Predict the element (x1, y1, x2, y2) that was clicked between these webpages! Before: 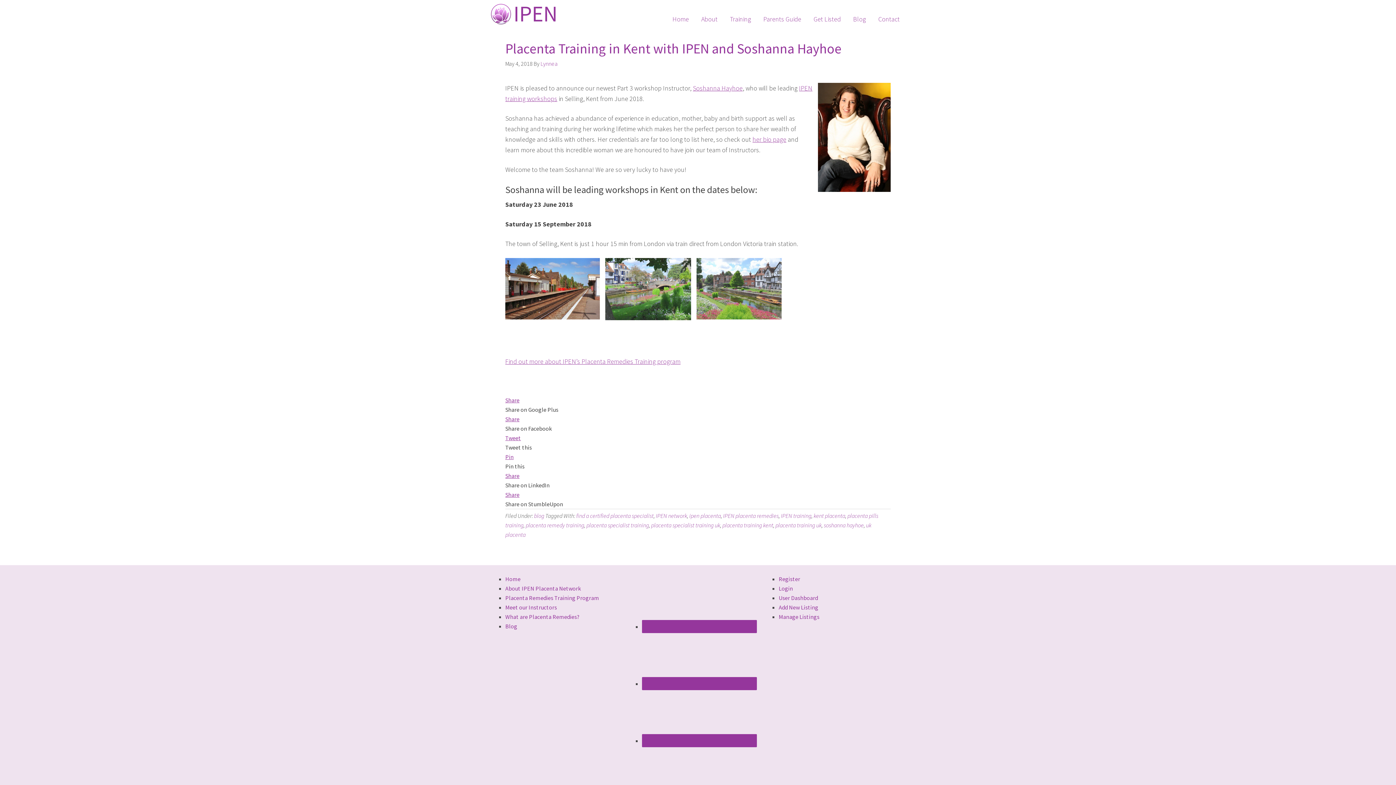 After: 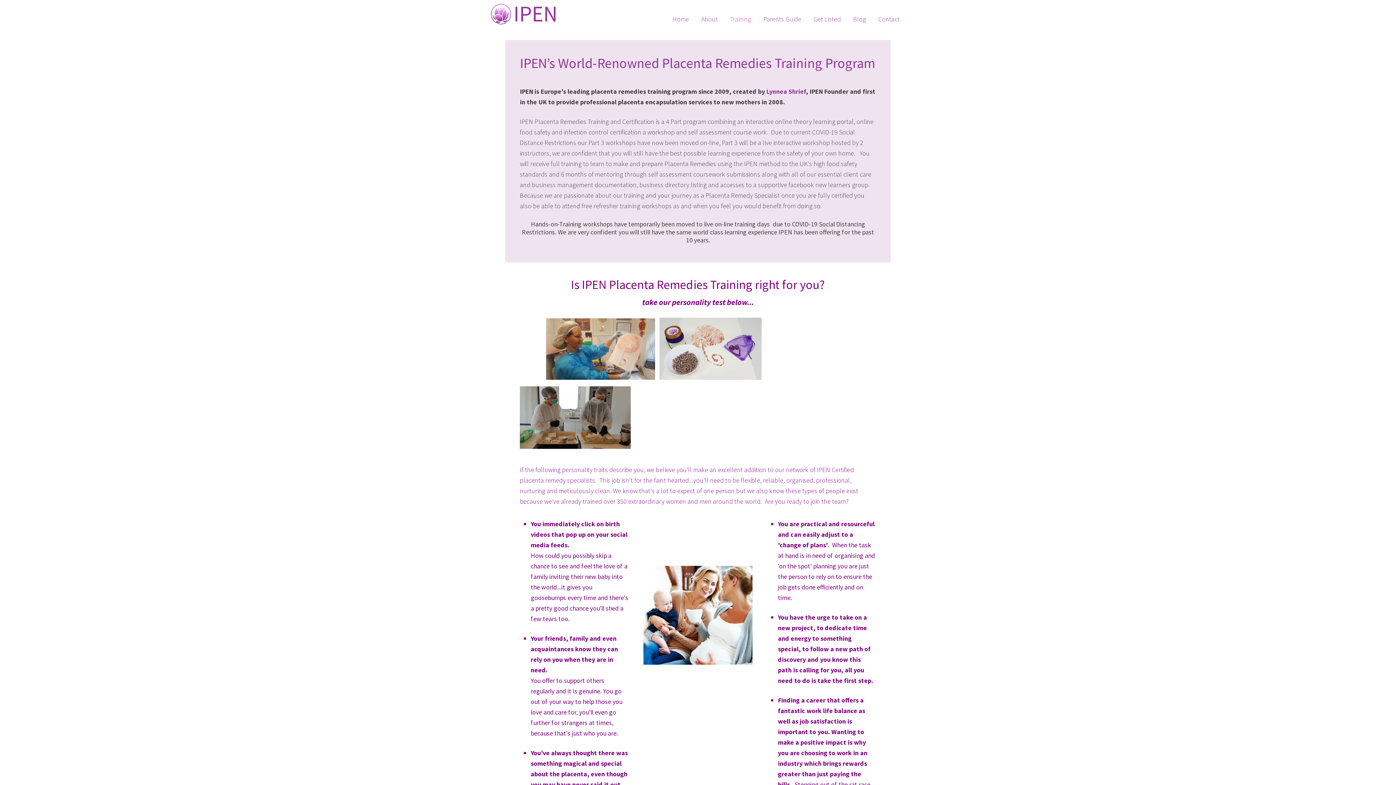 Action: label: Find out more about IPEN’s Placenta Remedies Training program bbox: (505, 357, 680, 365)